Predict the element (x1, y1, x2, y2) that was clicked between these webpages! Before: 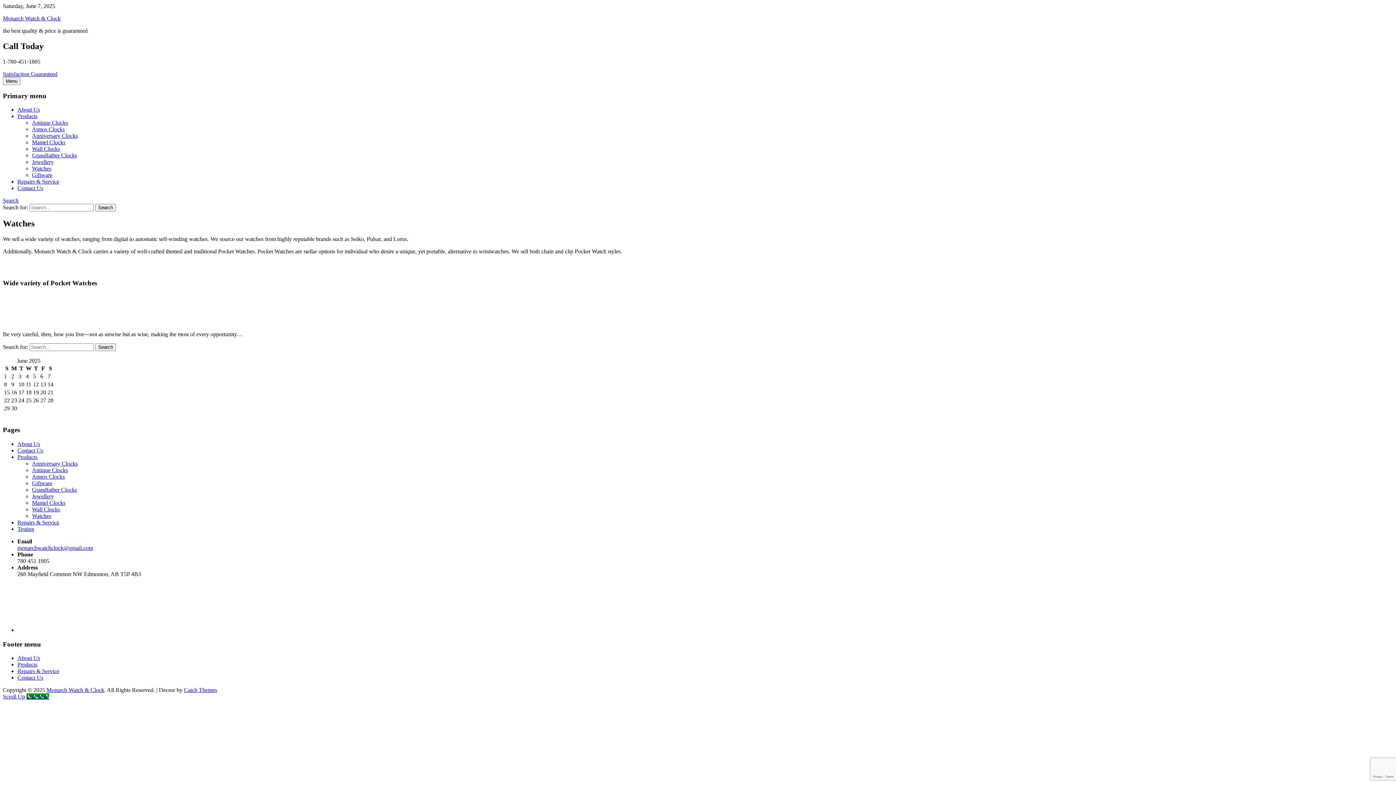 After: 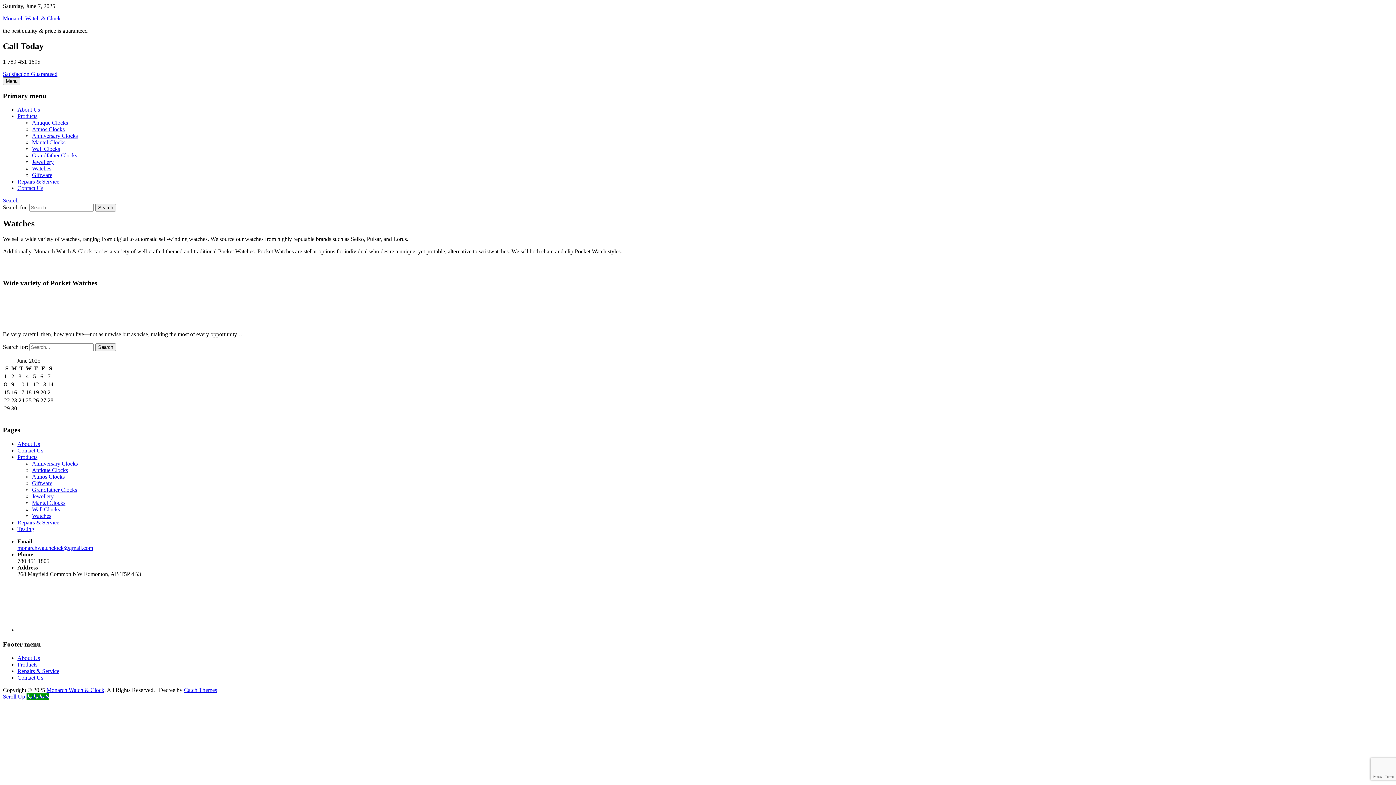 Action: label: Call Now bbox: (26, 693, 49, 700)